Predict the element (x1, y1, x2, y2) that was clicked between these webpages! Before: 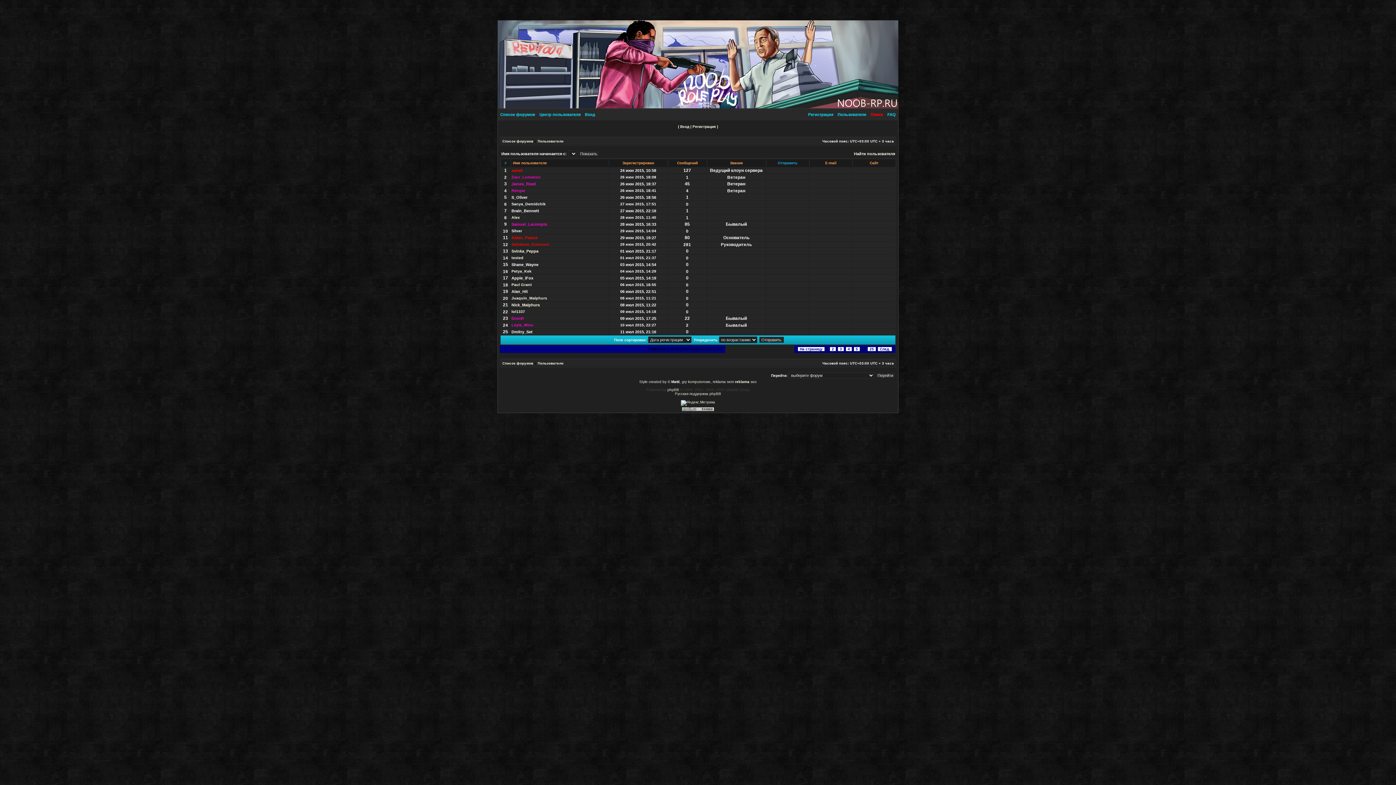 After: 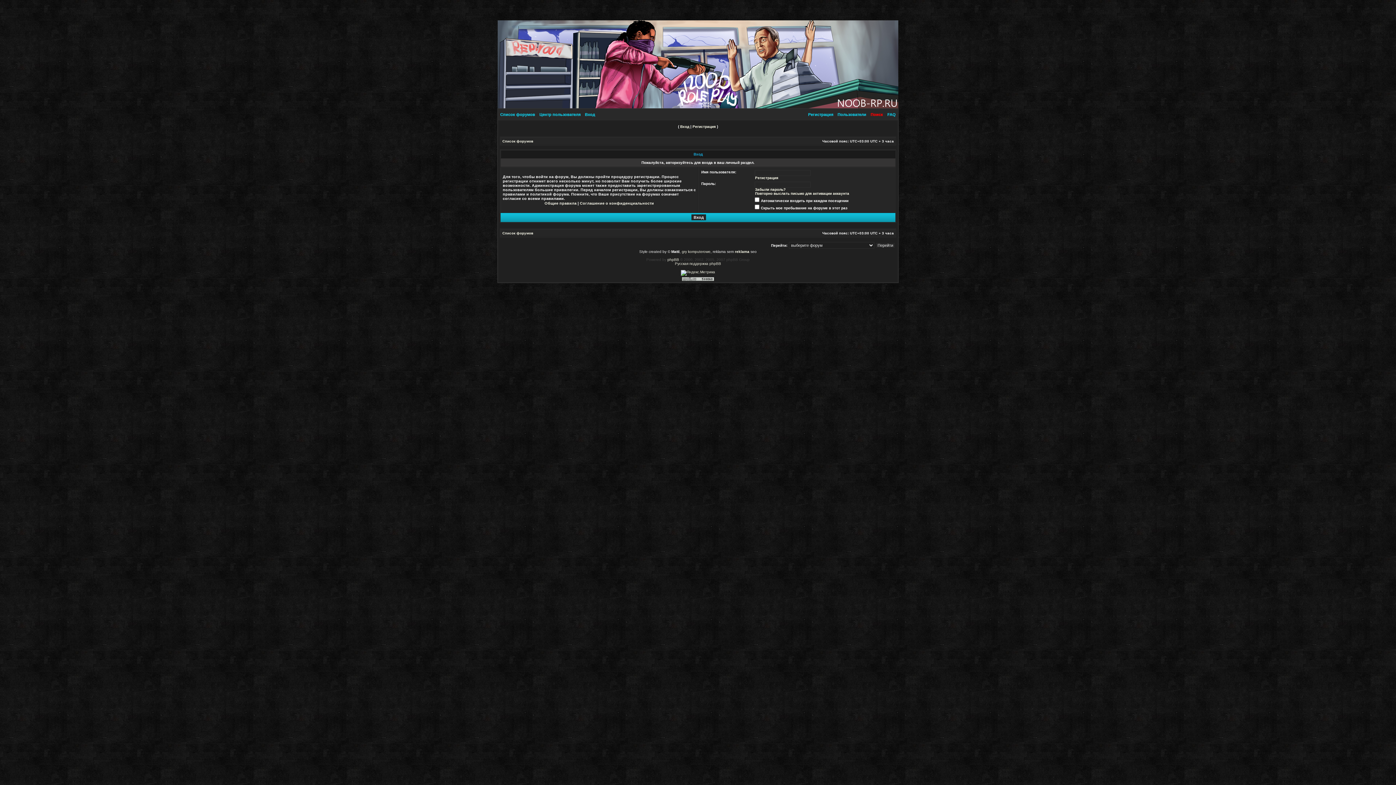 Action: bbox: (537, 112, 582, 116) label: Центр пользователя